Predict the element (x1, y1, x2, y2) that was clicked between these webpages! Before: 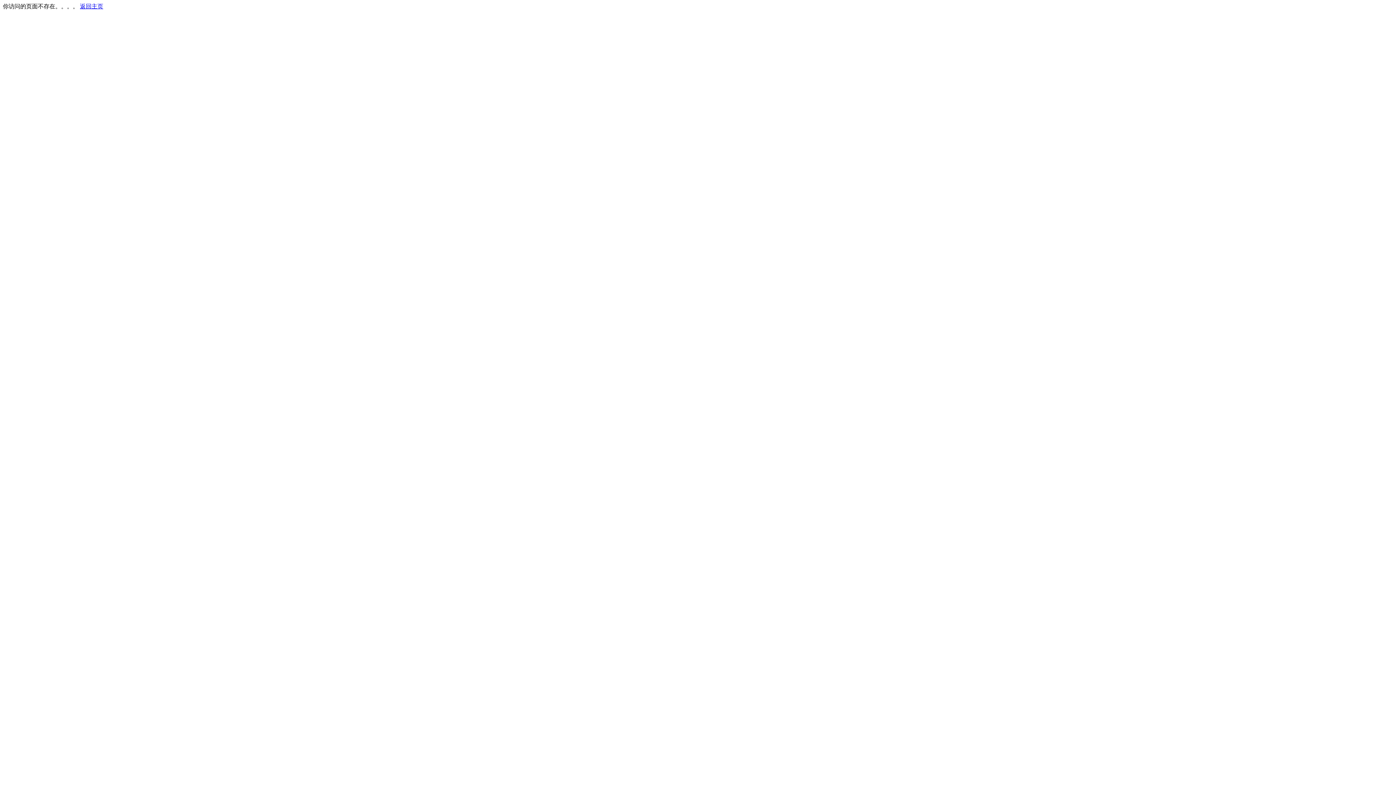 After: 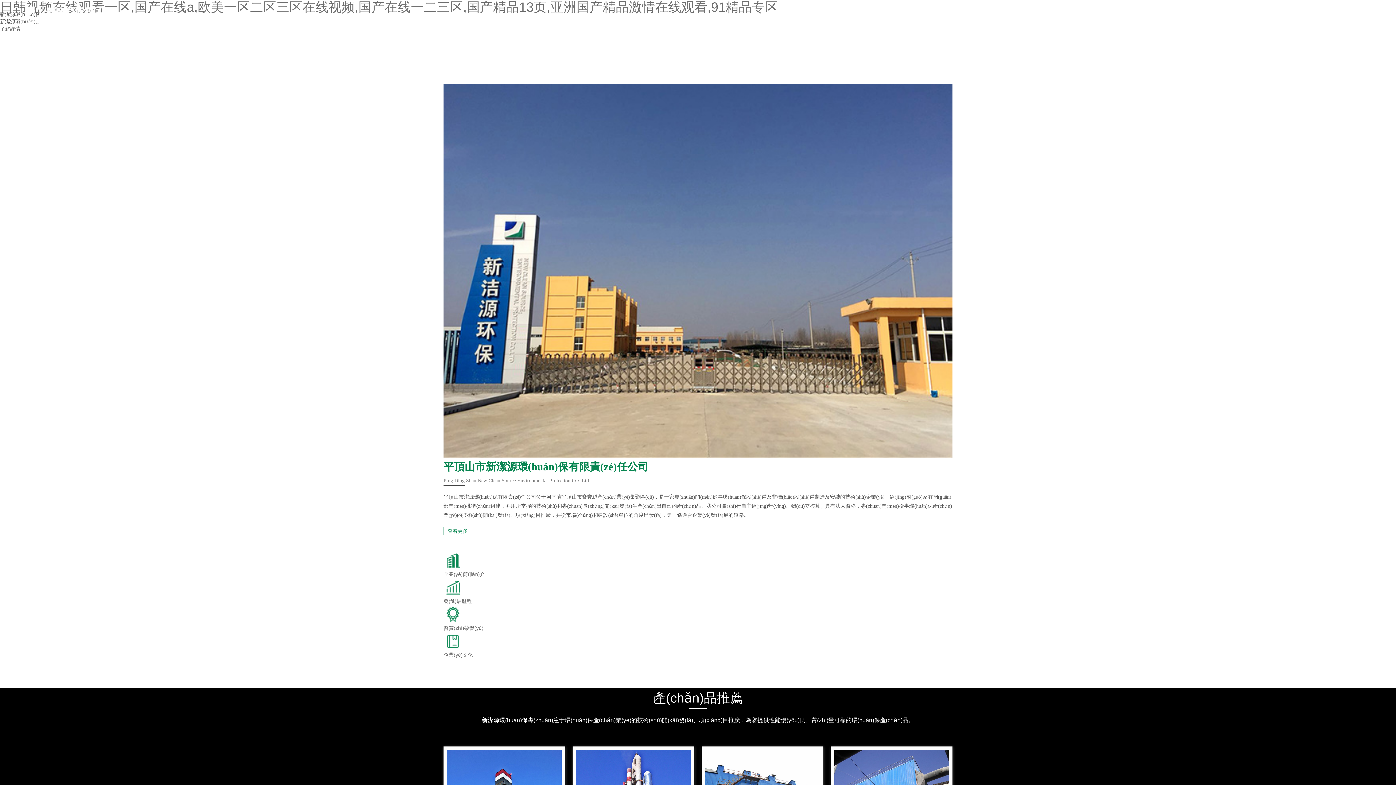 Action: bbox: (80, 3, 103, 9) label: 返回主页